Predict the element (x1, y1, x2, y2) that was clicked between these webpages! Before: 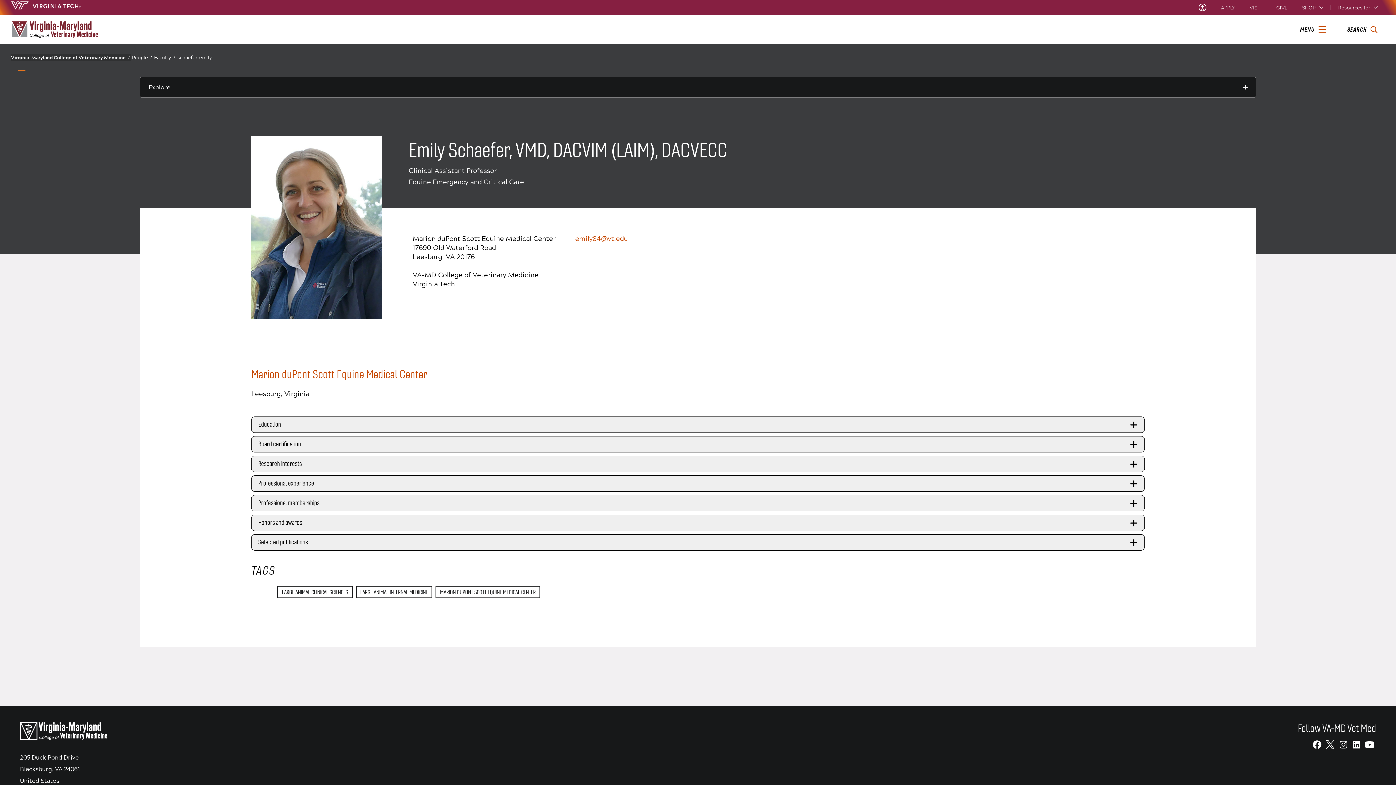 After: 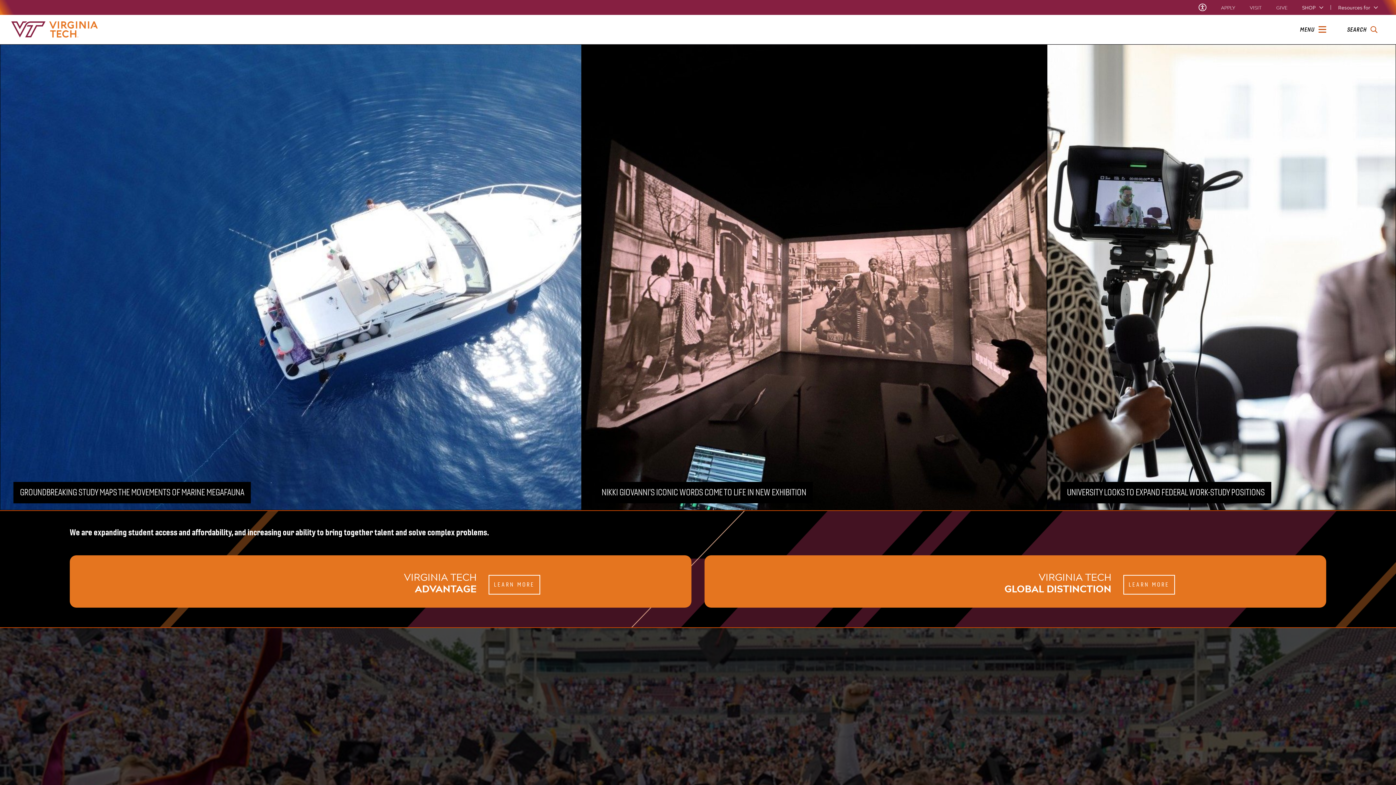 Action: bbox: (10, 2, 81, 9) label: VIRGINIA TECH®
HOME